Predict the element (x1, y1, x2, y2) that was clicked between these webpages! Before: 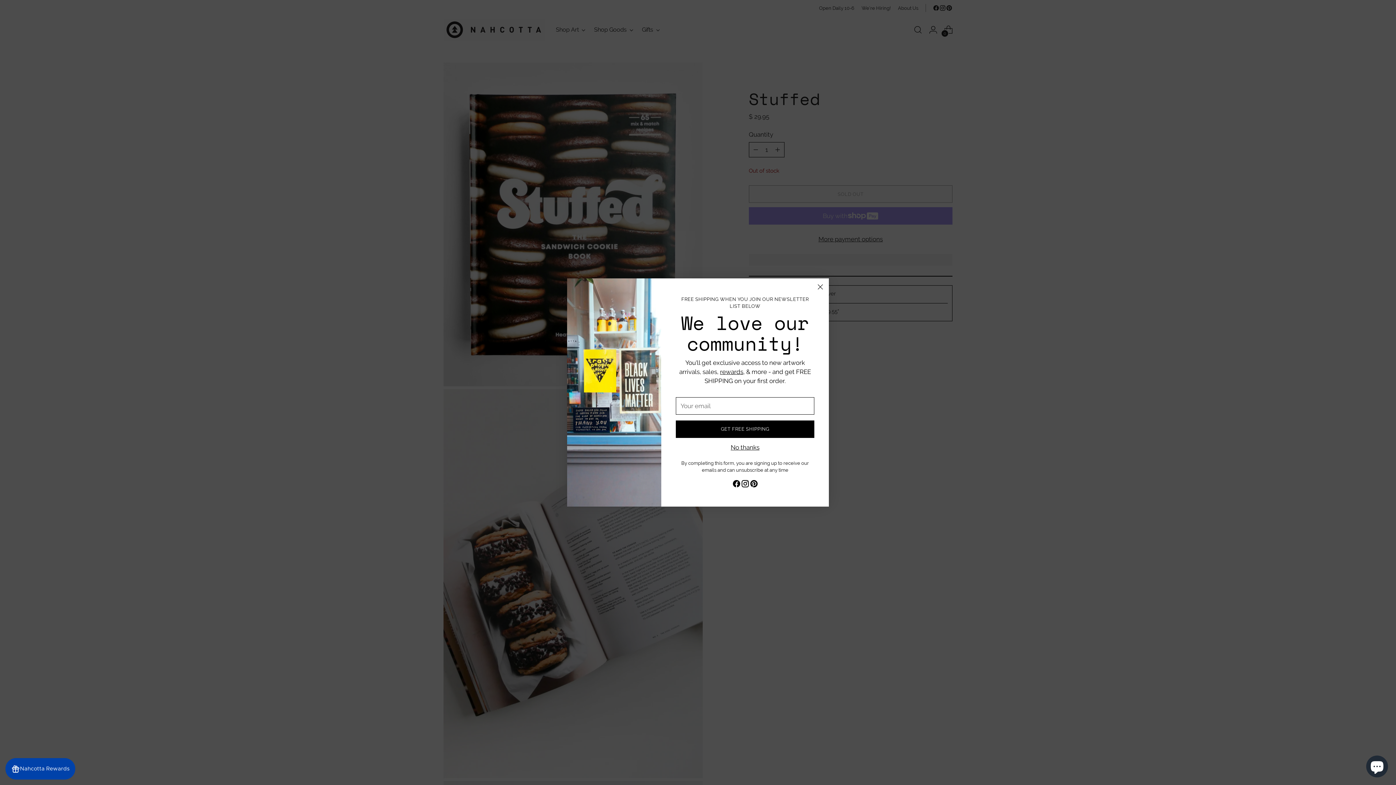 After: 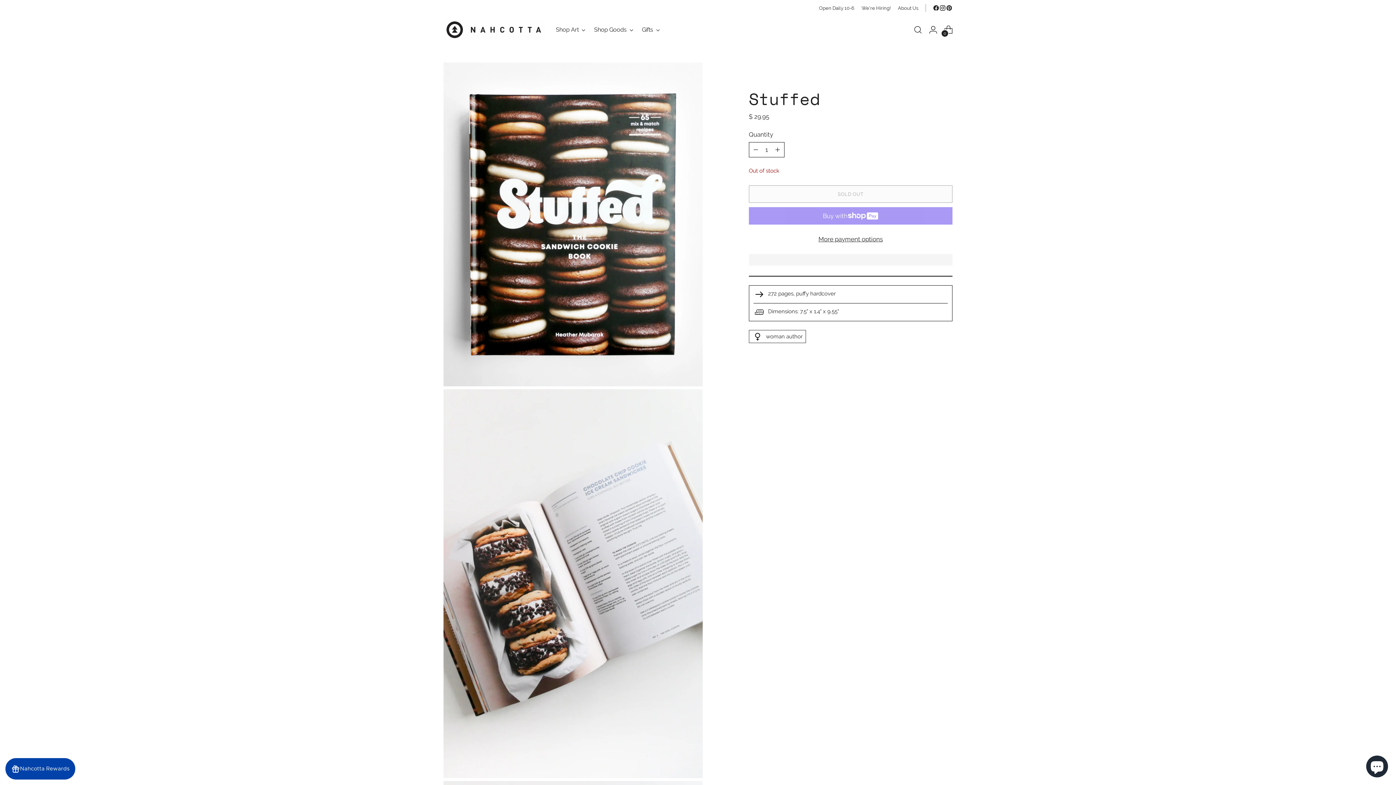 Action: label: No thanks bbox: (730, 443, 759, 451)